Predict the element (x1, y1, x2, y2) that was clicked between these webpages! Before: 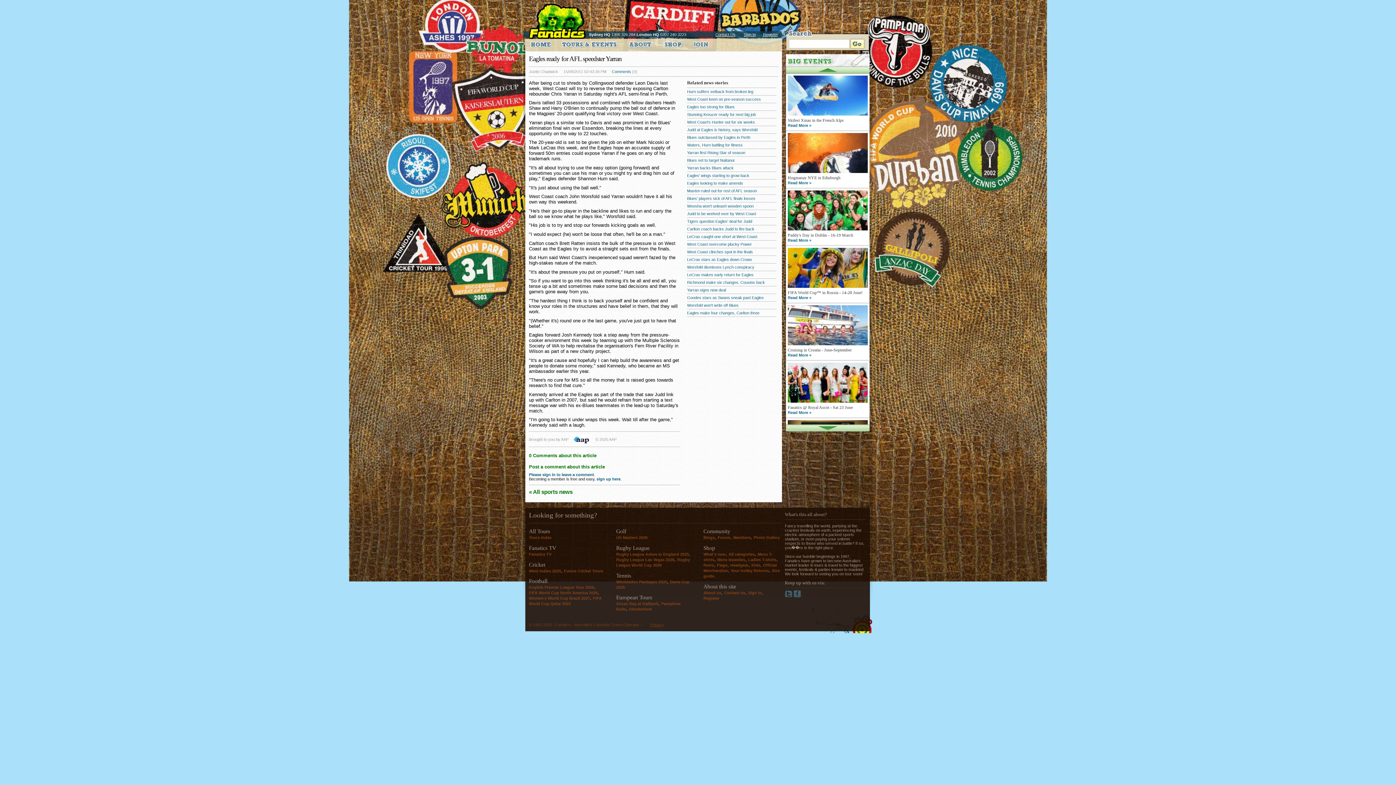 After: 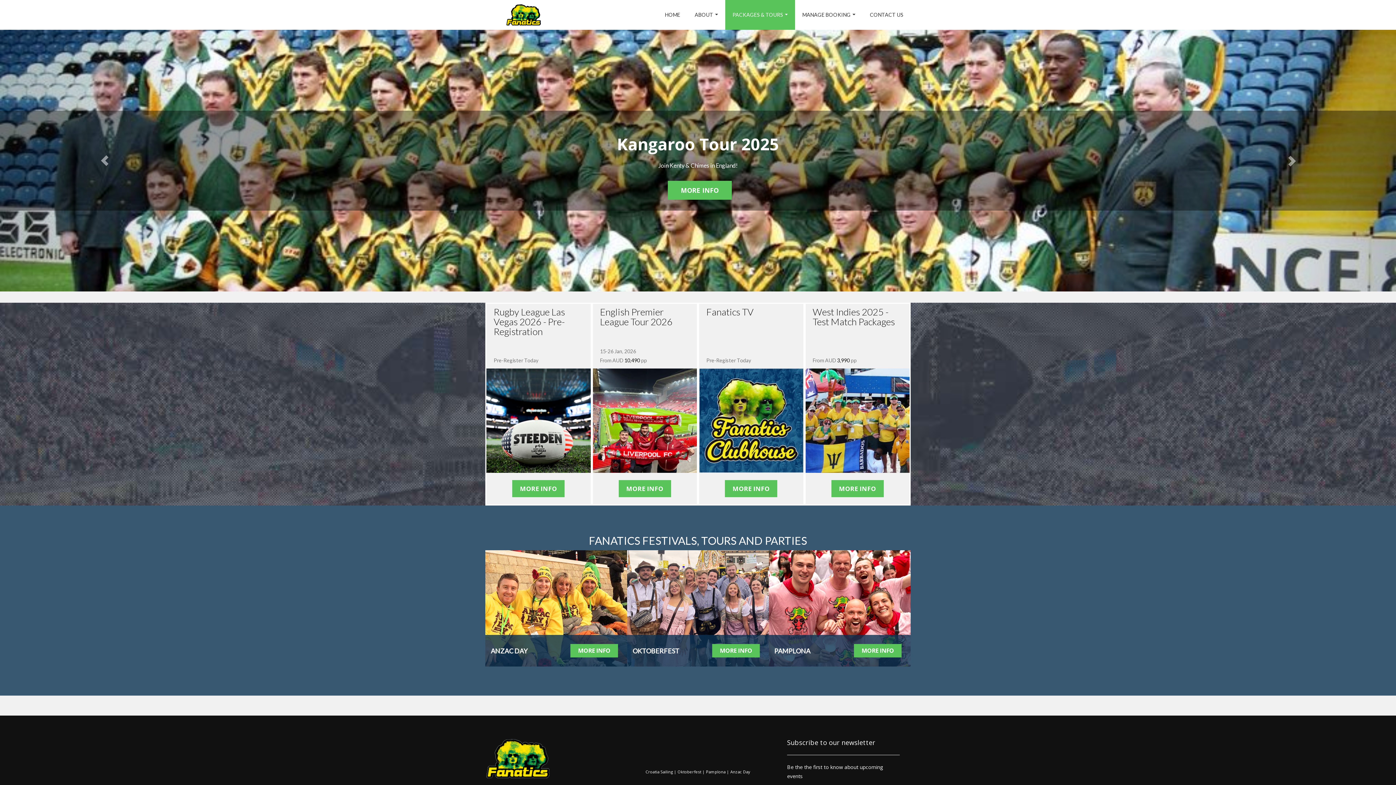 Action: bbox: (753, 535, 780, 540) label: Photo Gallery